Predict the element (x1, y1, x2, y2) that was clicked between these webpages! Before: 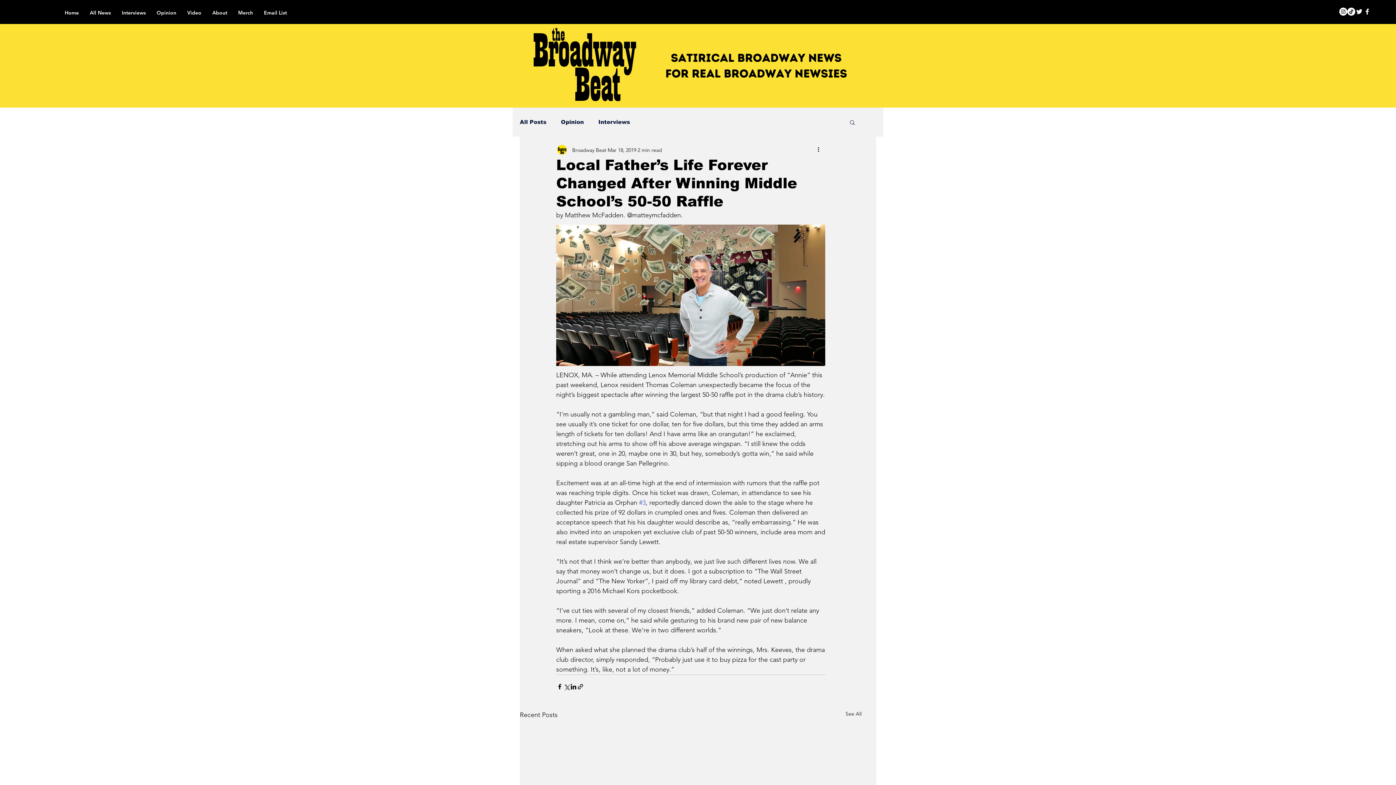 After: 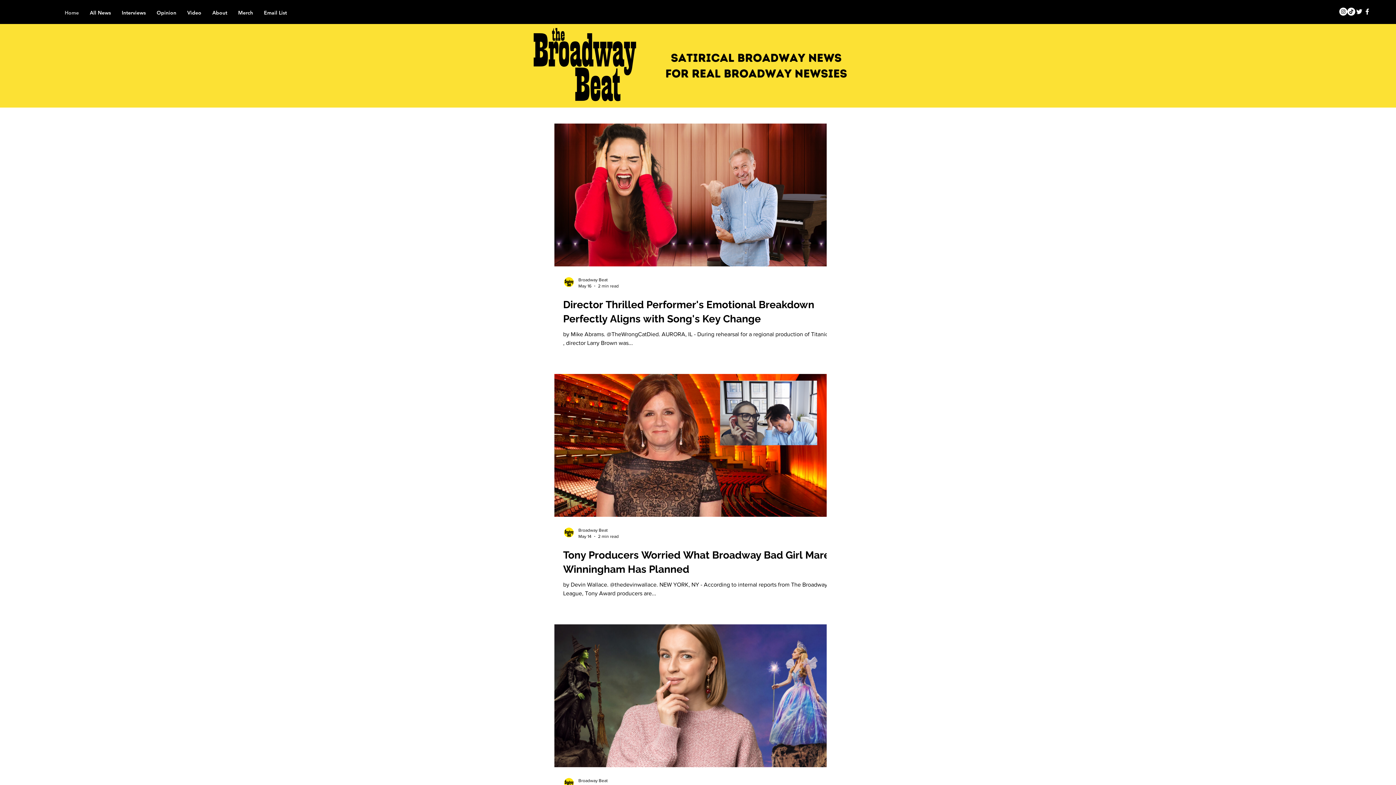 Action: label: Home bbox: (59, 6, 84, 18)